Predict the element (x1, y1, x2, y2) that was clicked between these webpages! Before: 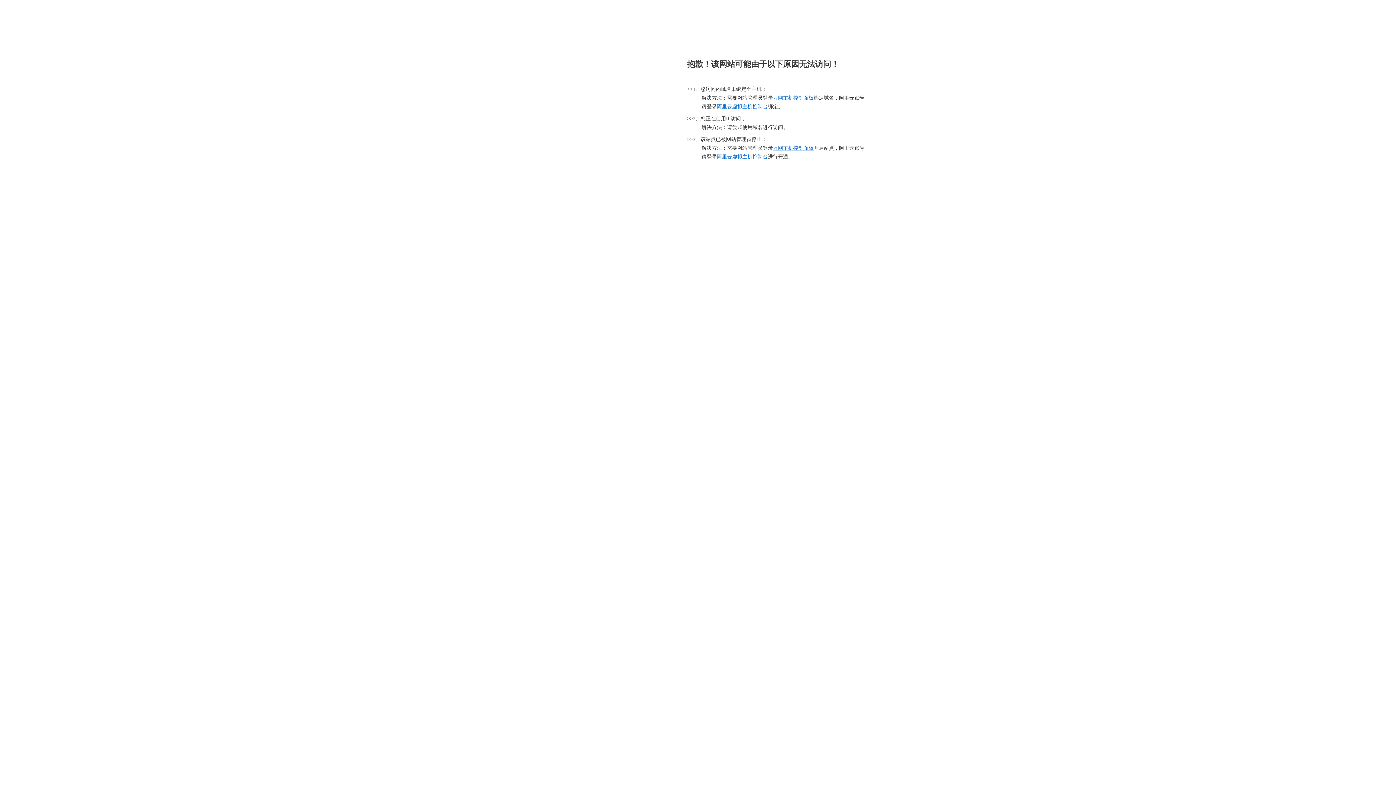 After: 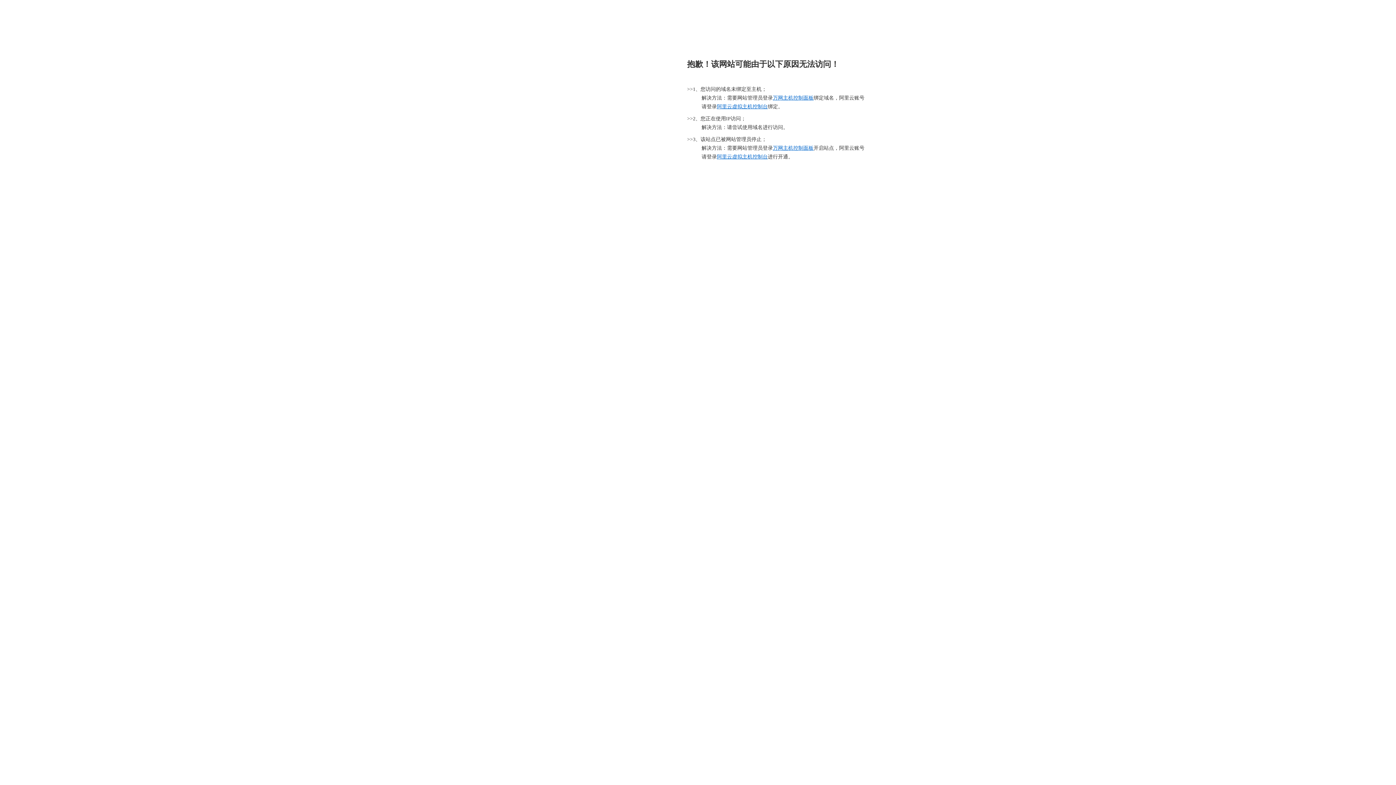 Action: bbox: (717, 104, 768, 109) label: 阿里云虚拟主机控制台